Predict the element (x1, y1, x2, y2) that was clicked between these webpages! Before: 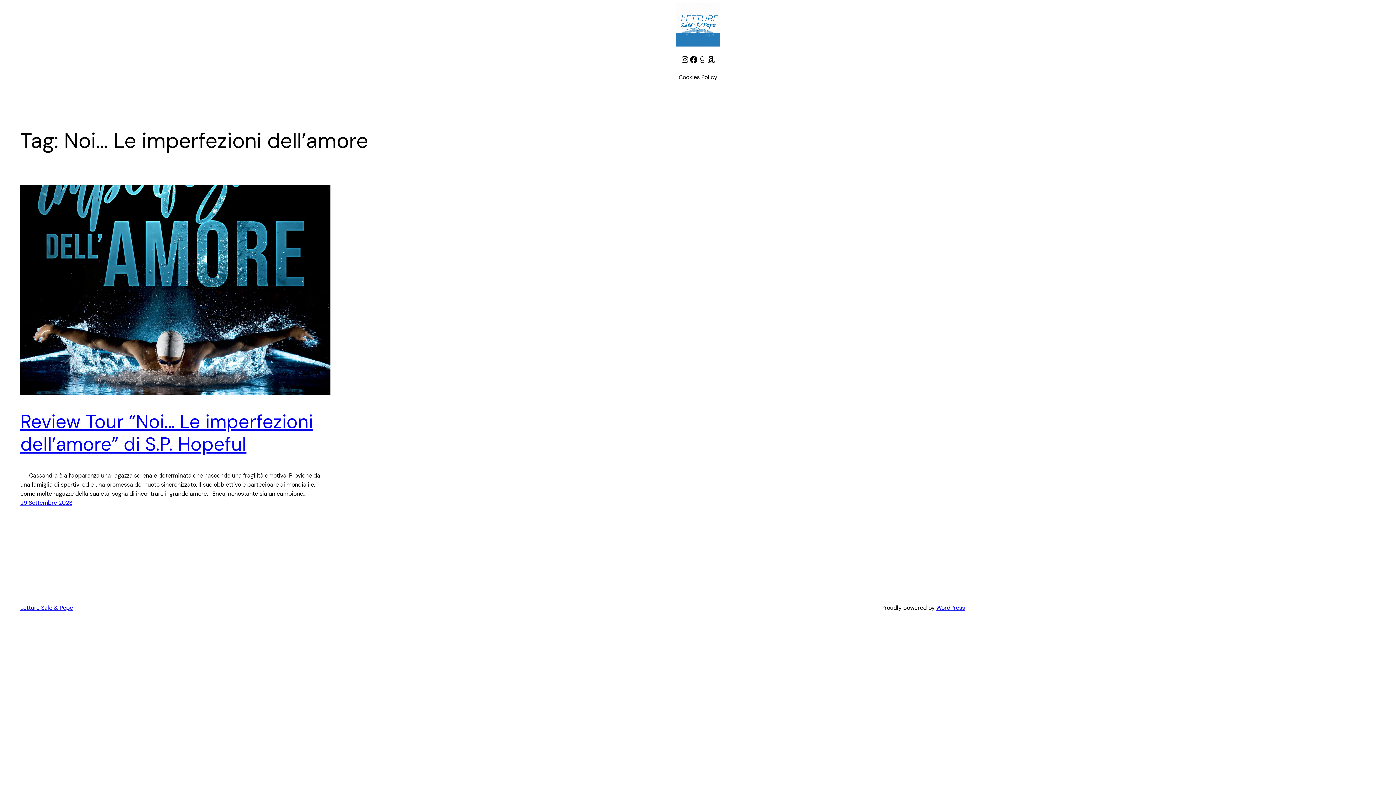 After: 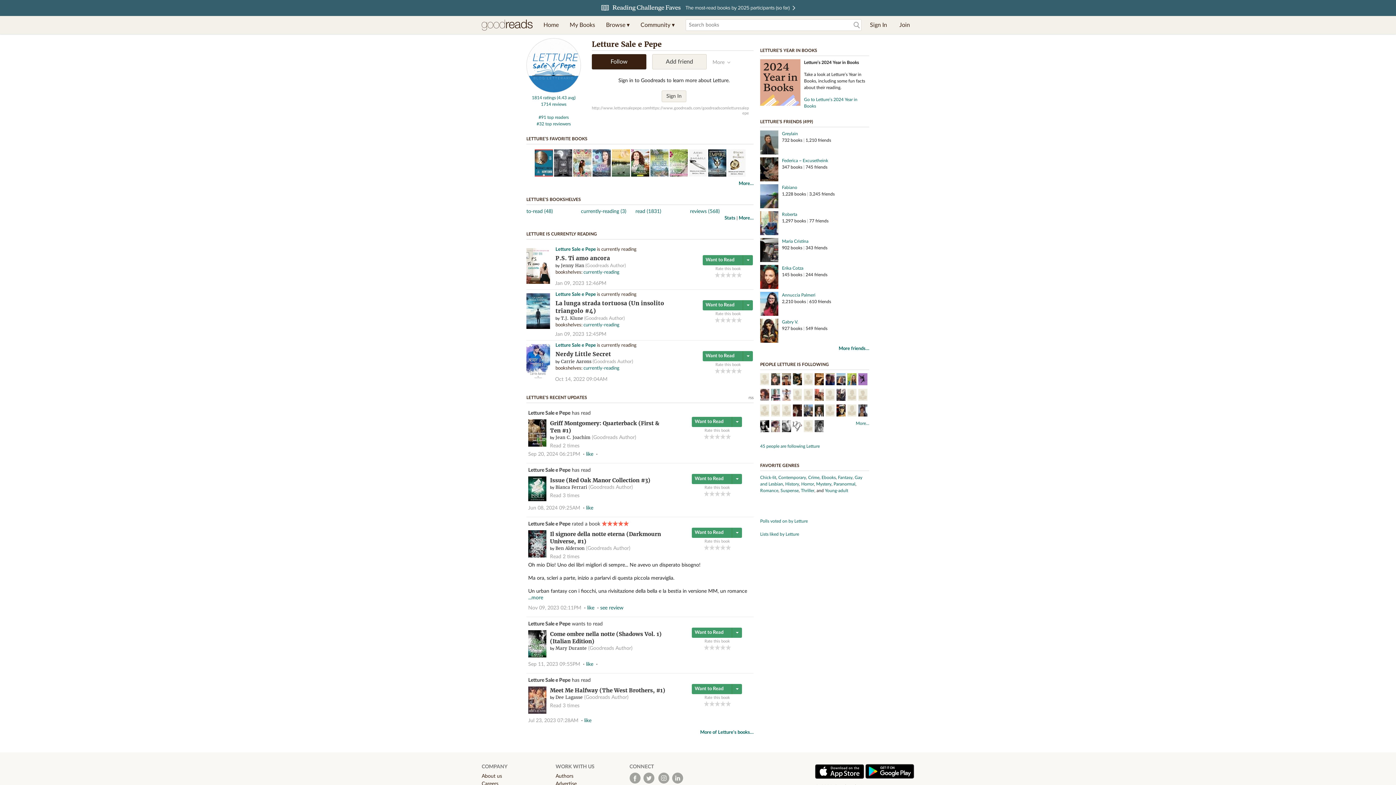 Action: bbox: (698, 55, 706, 64) label: Goodreads